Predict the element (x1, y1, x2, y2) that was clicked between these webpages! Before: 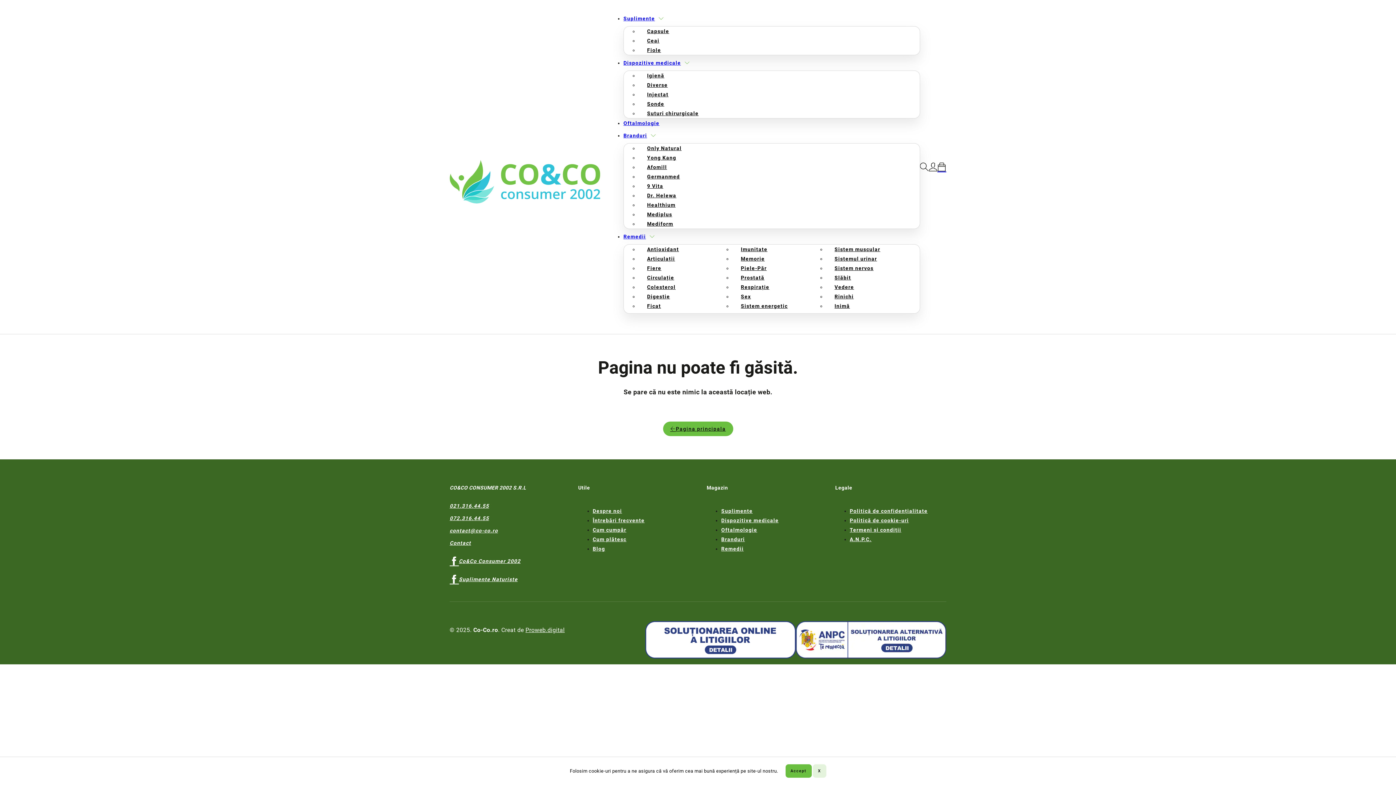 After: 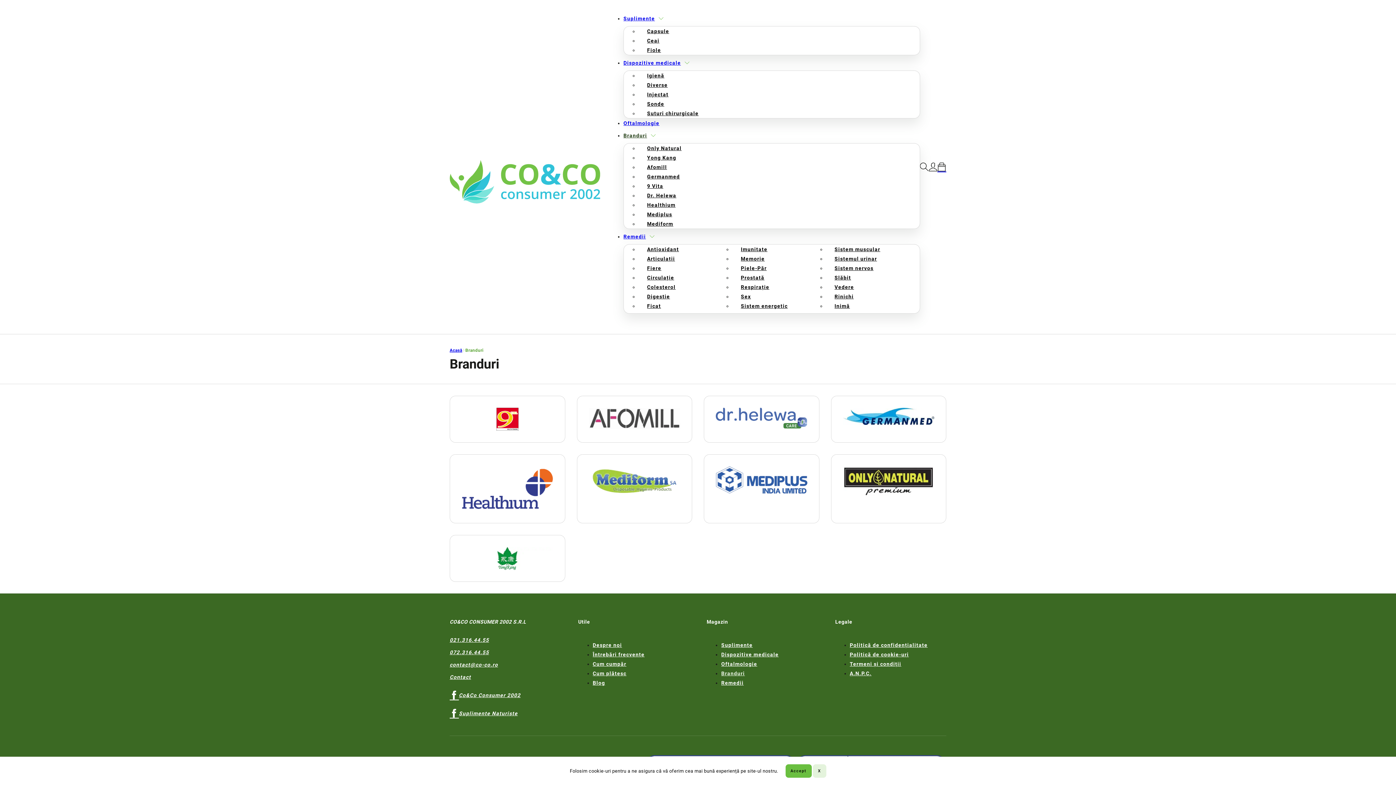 Action: label: Branduri bbox: (721, 536, 745, 542)